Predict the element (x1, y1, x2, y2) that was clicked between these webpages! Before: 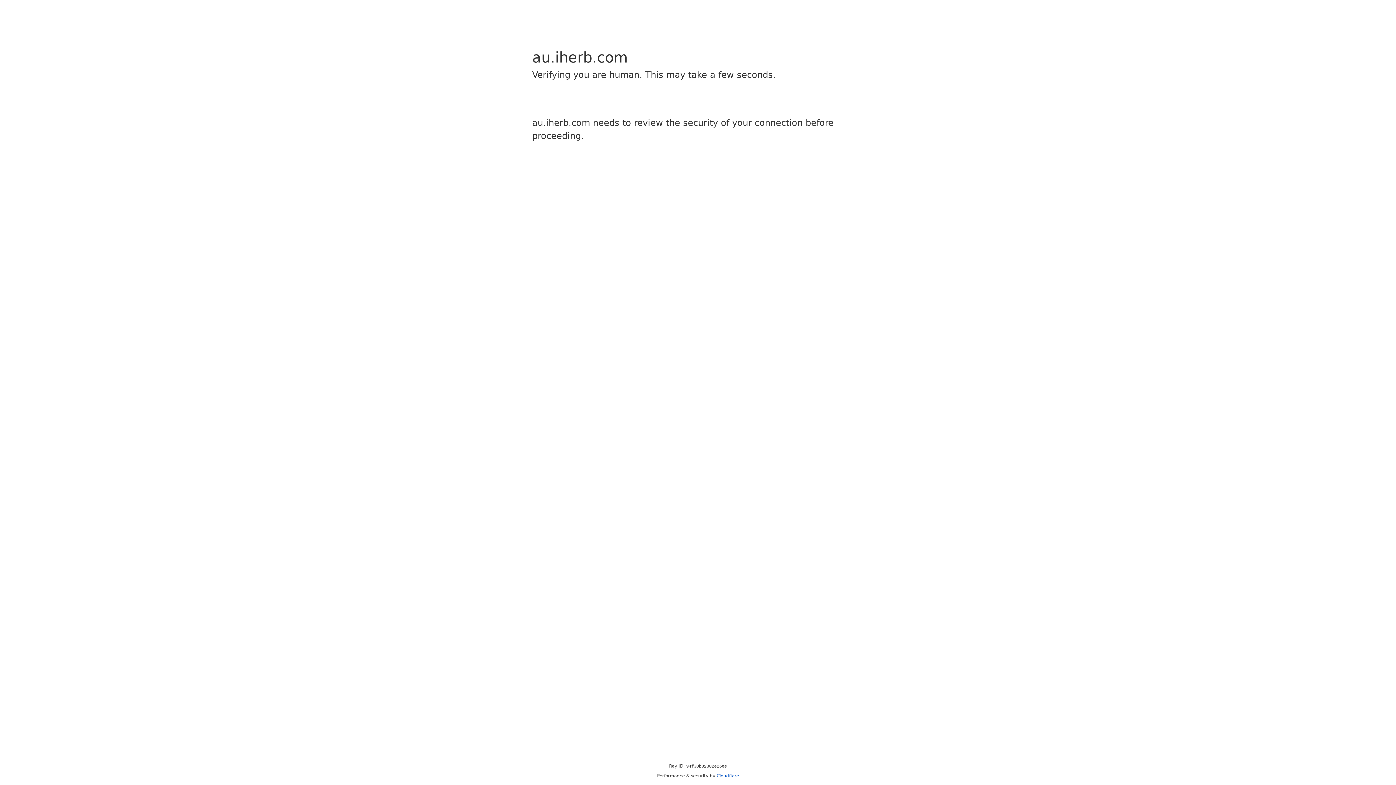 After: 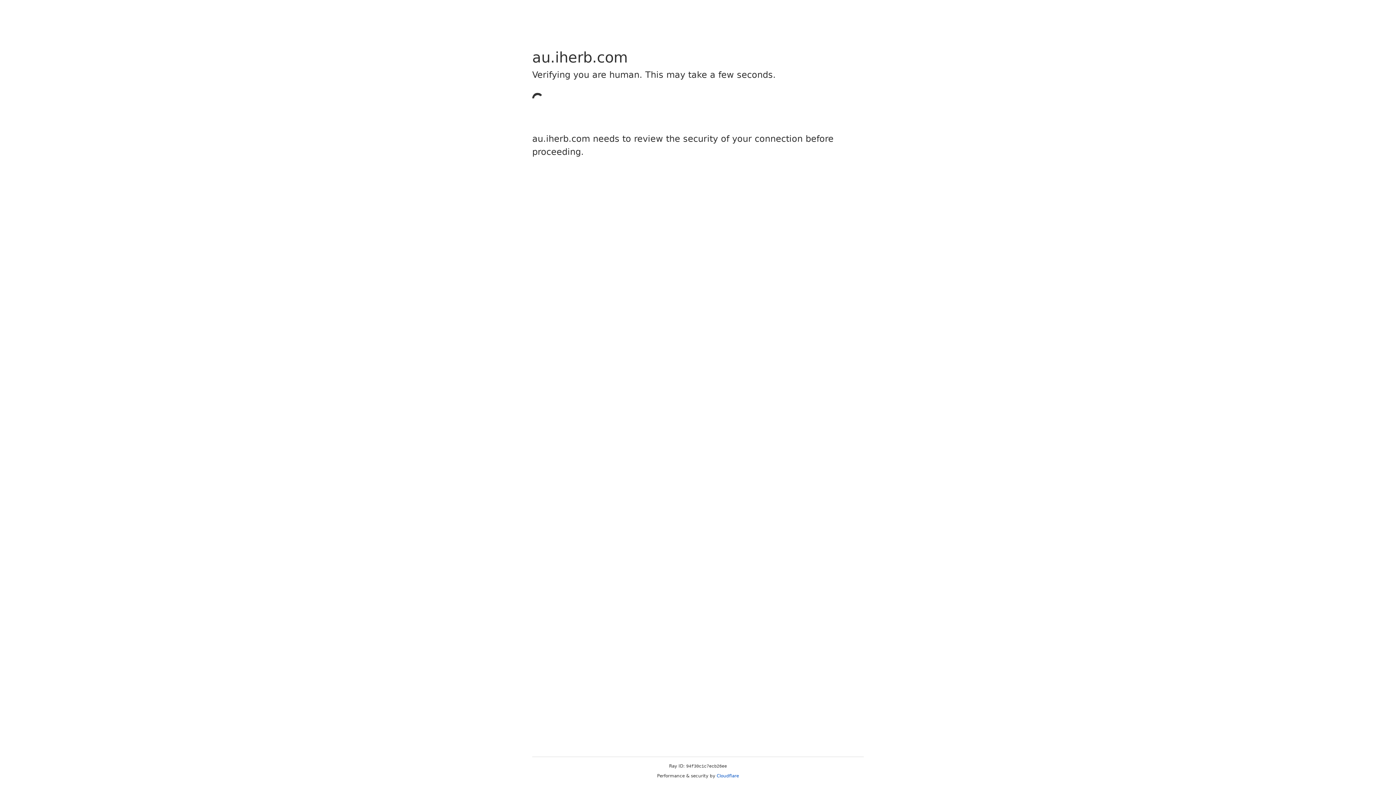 Action: label: Cloudflare bbox: (716, 773, 739, 778)